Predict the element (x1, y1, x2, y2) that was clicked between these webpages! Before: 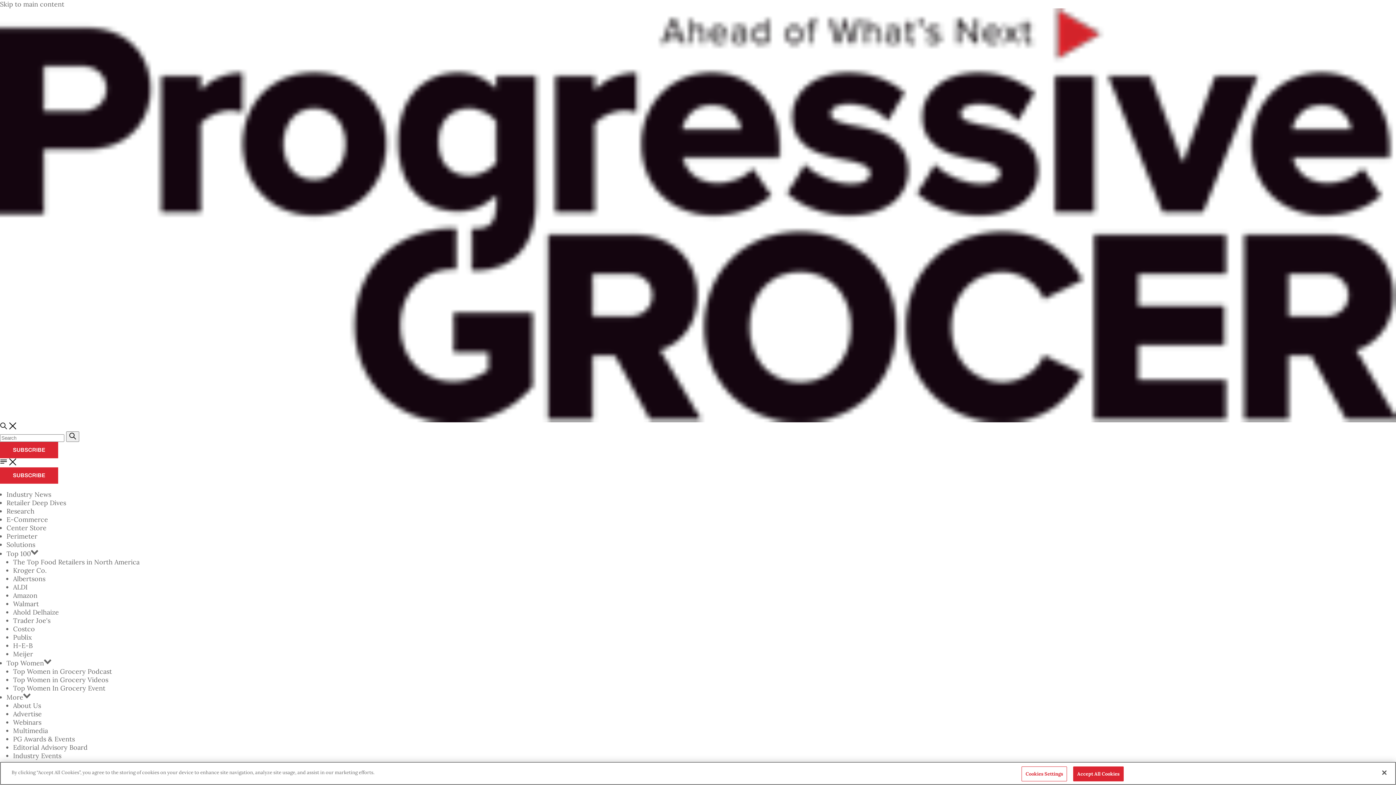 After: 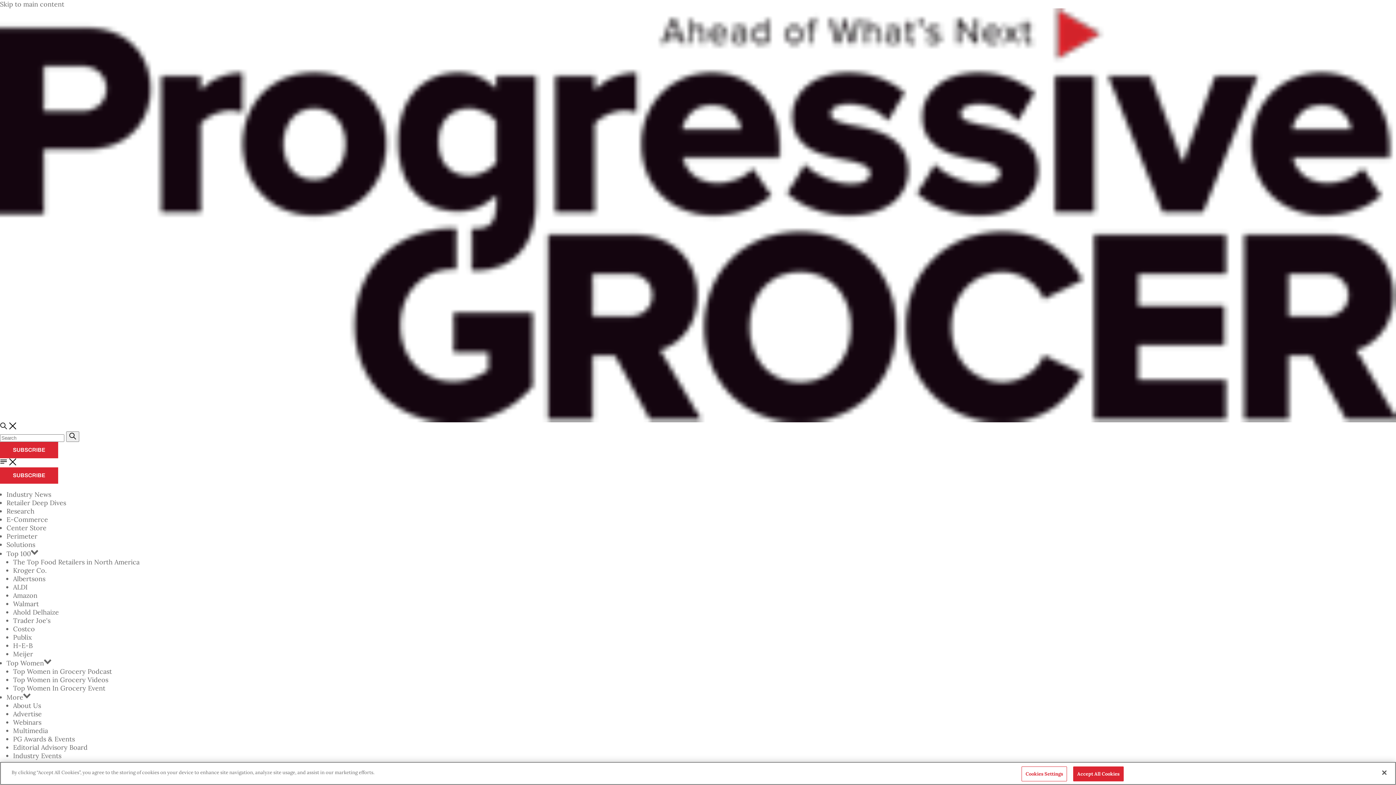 Action: label: Advertise bbox: (13, 710, 41, 718)